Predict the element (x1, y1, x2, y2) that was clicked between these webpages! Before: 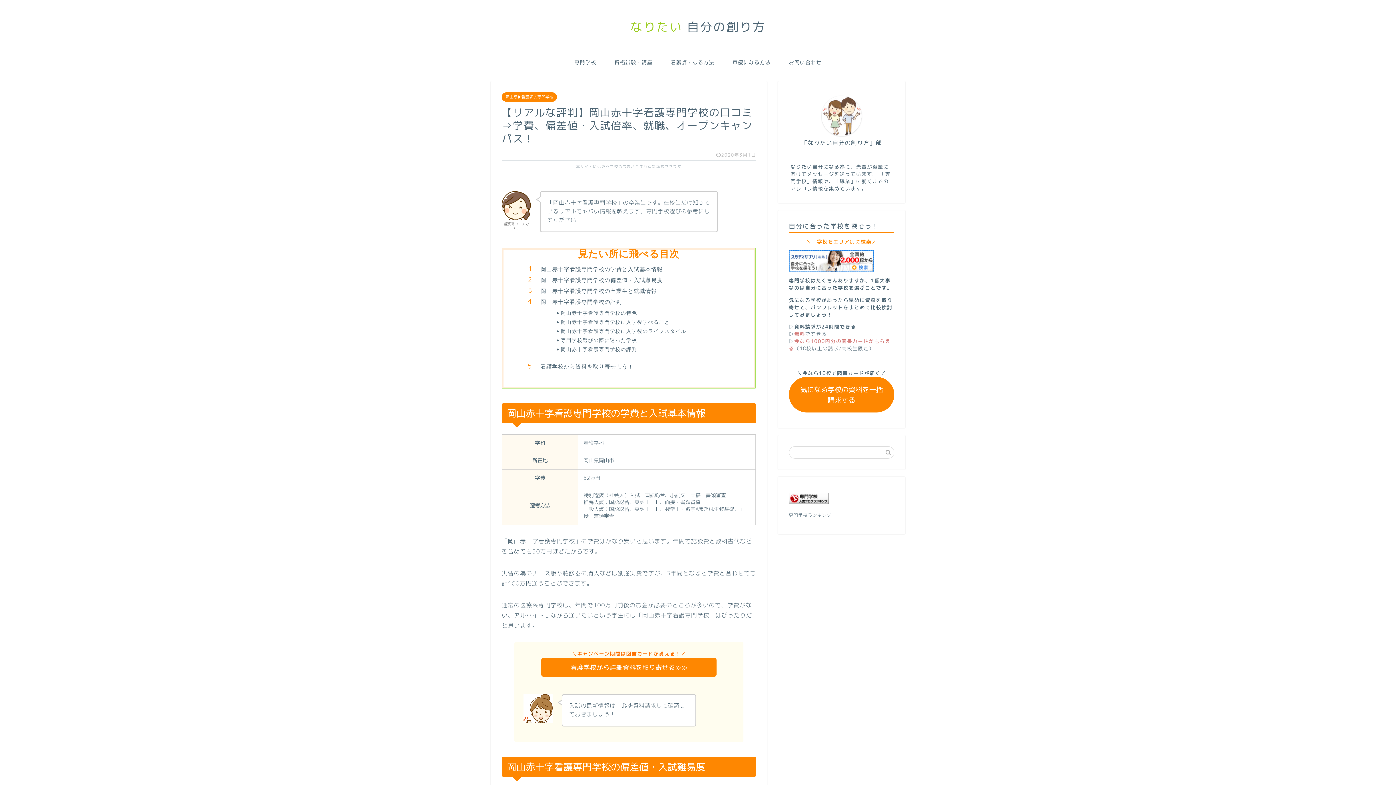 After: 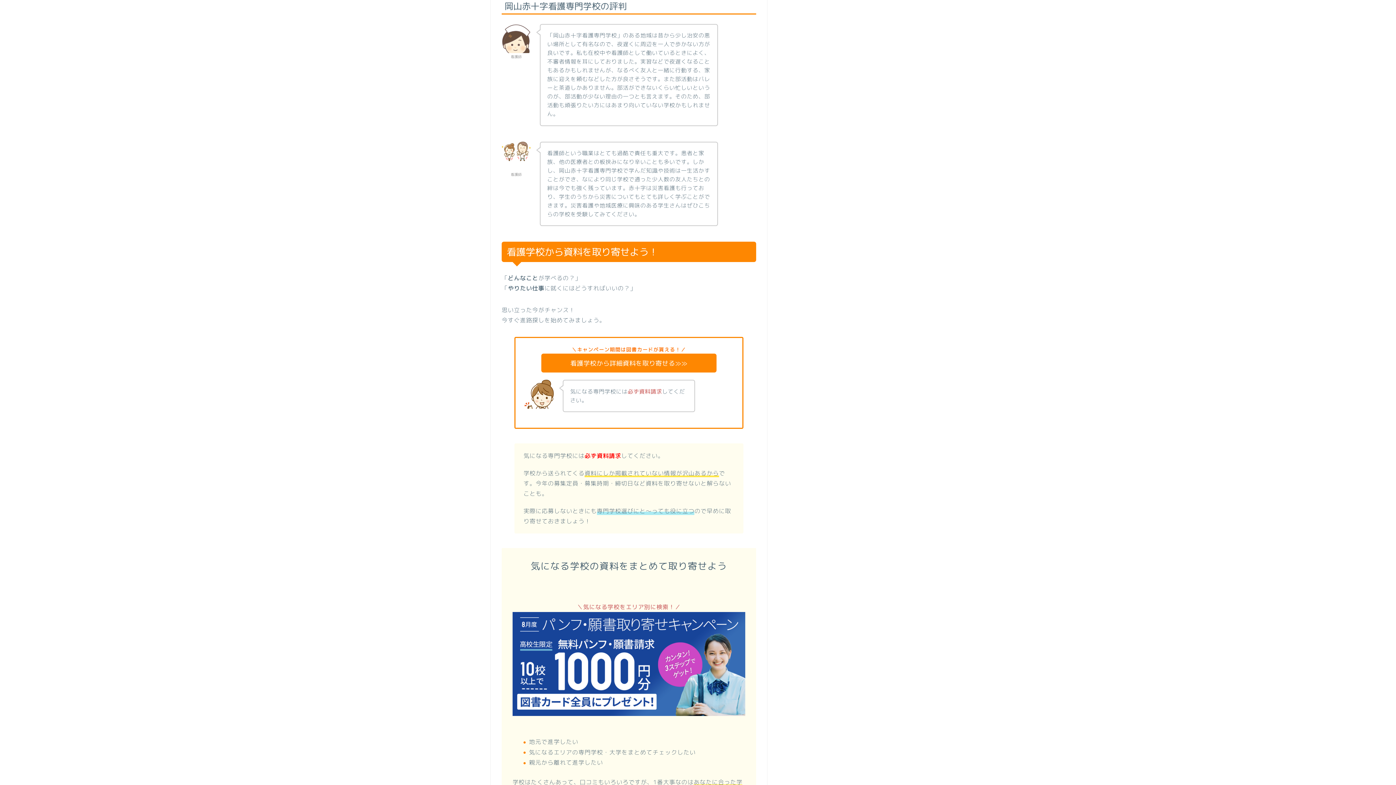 Action: bbox: (561, 345, 733, 353) label: 岡山赤十字看護専門学校の評判